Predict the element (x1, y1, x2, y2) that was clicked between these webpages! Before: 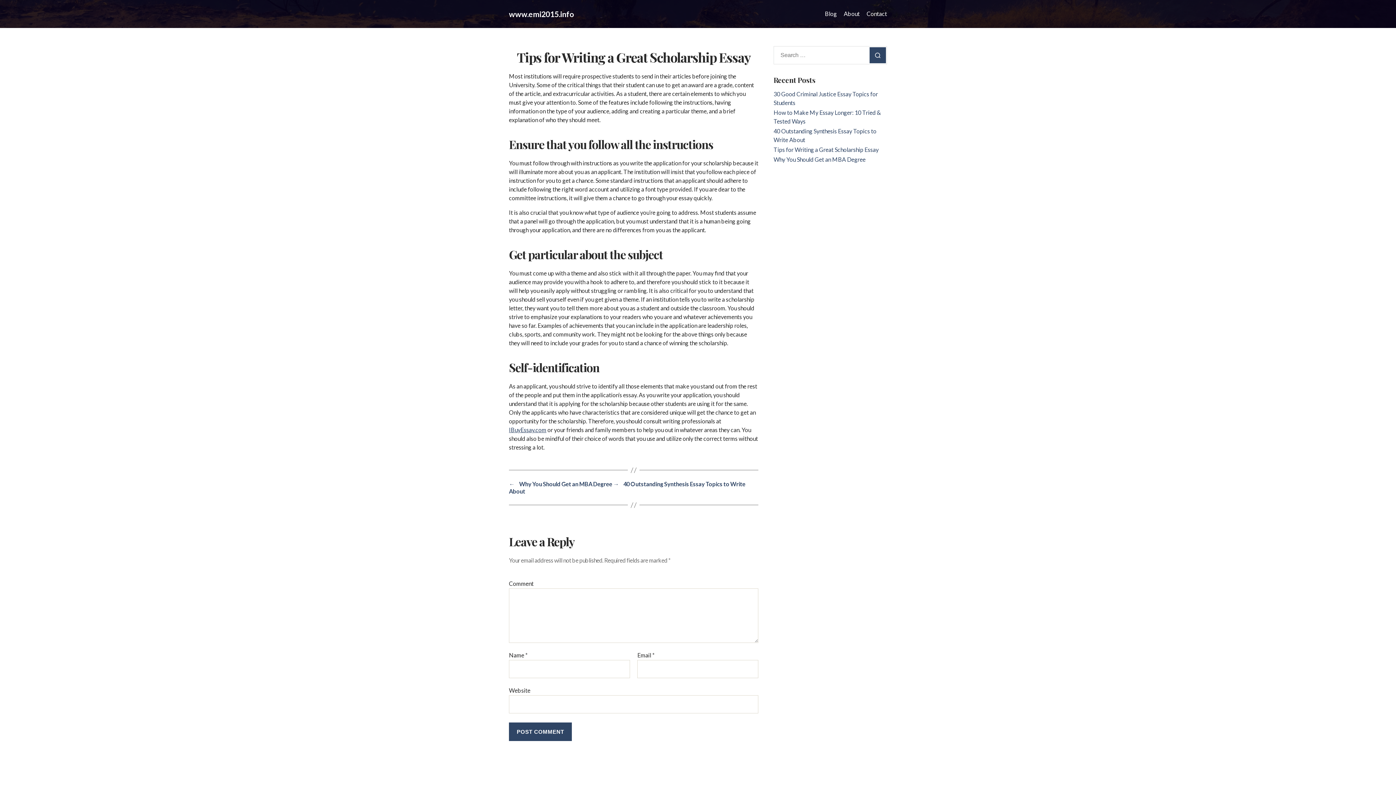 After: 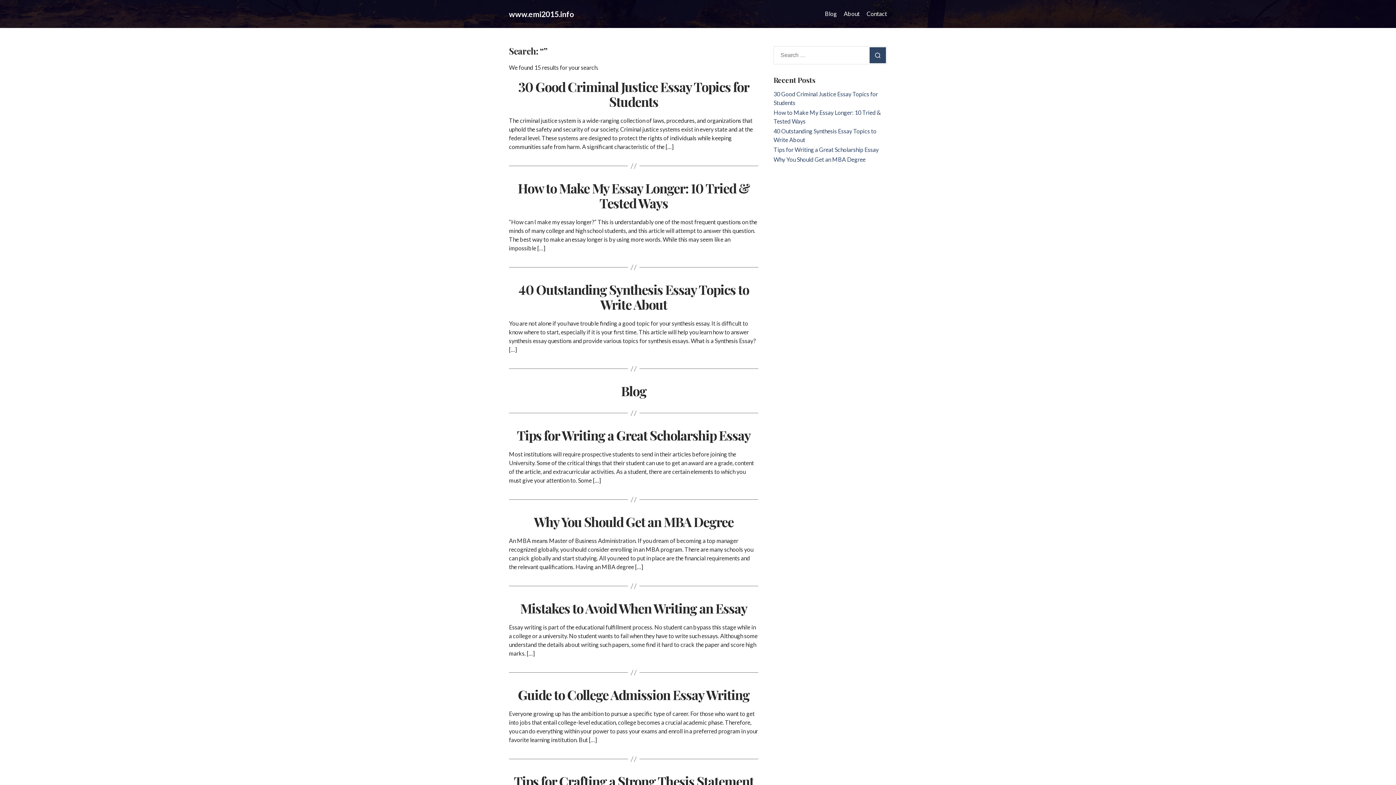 Action: bbox: (869, 47, 886, 63) label: SEARCH